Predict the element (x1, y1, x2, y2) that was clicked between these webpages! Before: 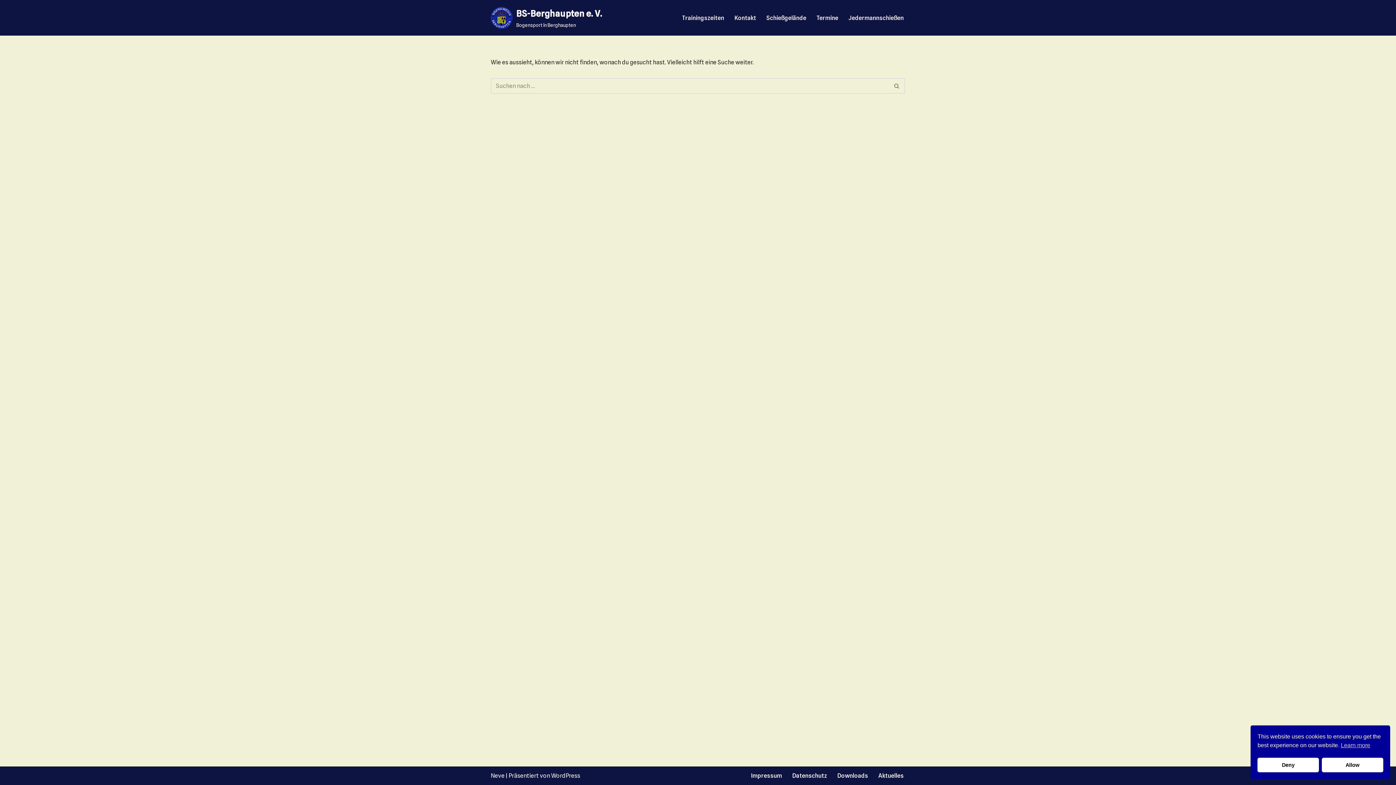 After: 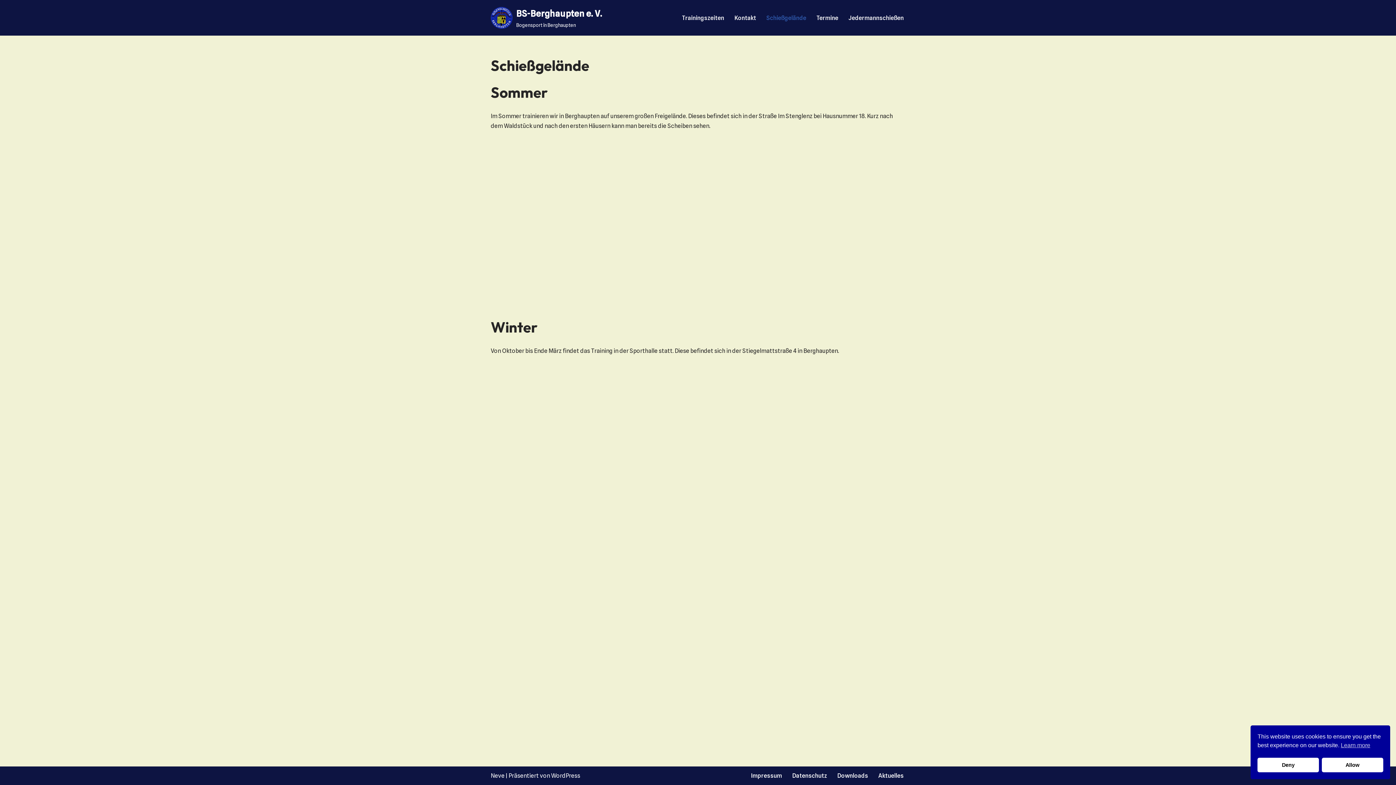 Action: label: Schießgelände bbox: (766, 13, 806, 22)